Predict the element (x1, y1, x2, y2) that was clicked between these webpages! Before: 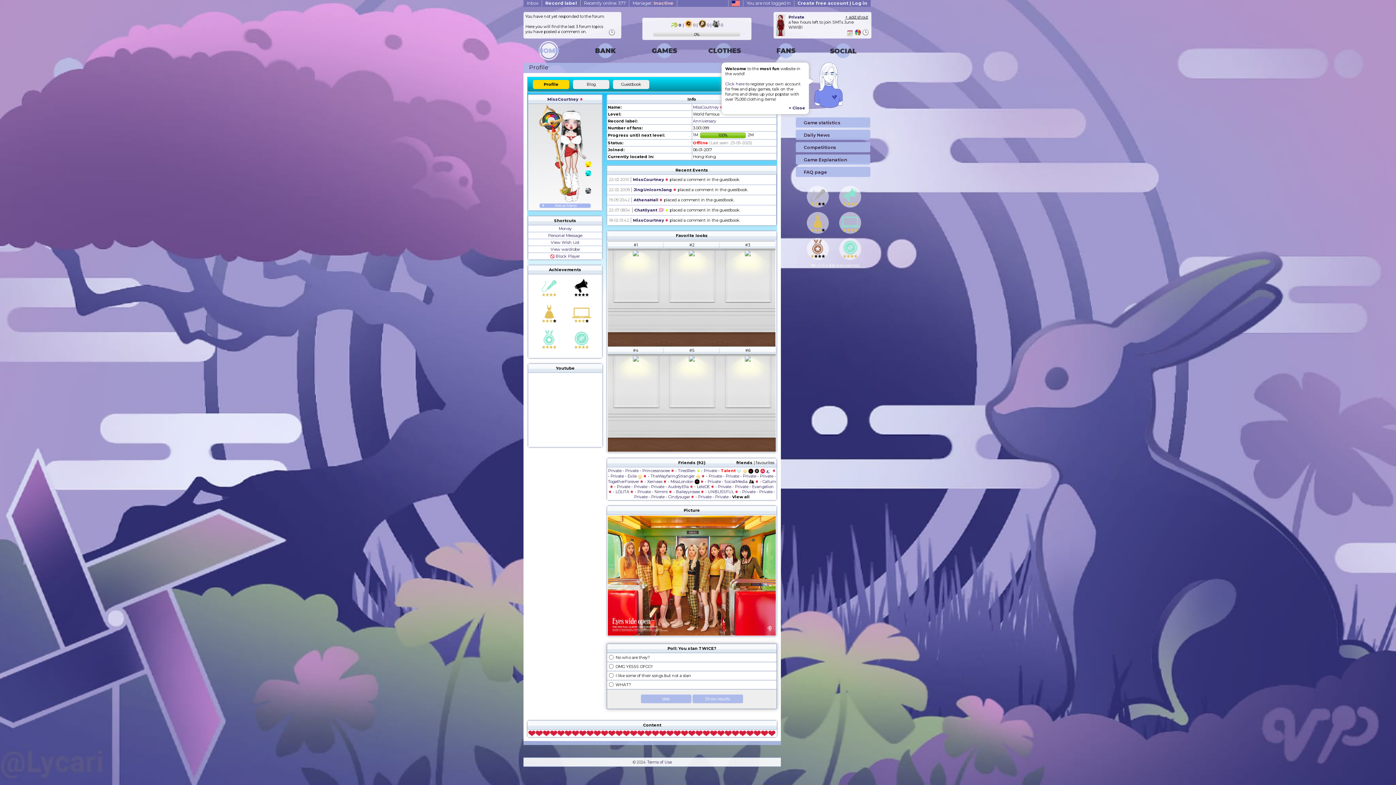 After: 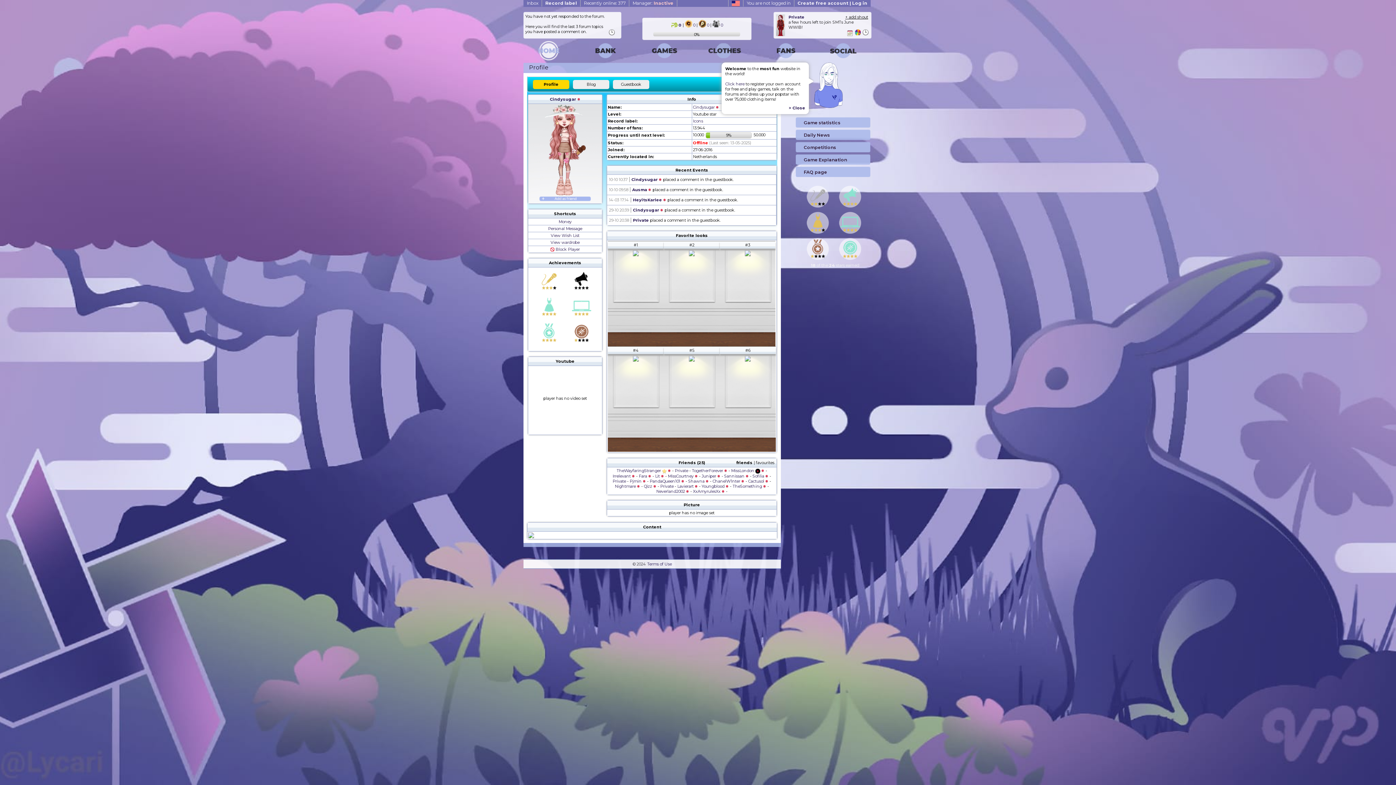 Action: label: Cindysugar  bbox: (668, 494, 694, 499)